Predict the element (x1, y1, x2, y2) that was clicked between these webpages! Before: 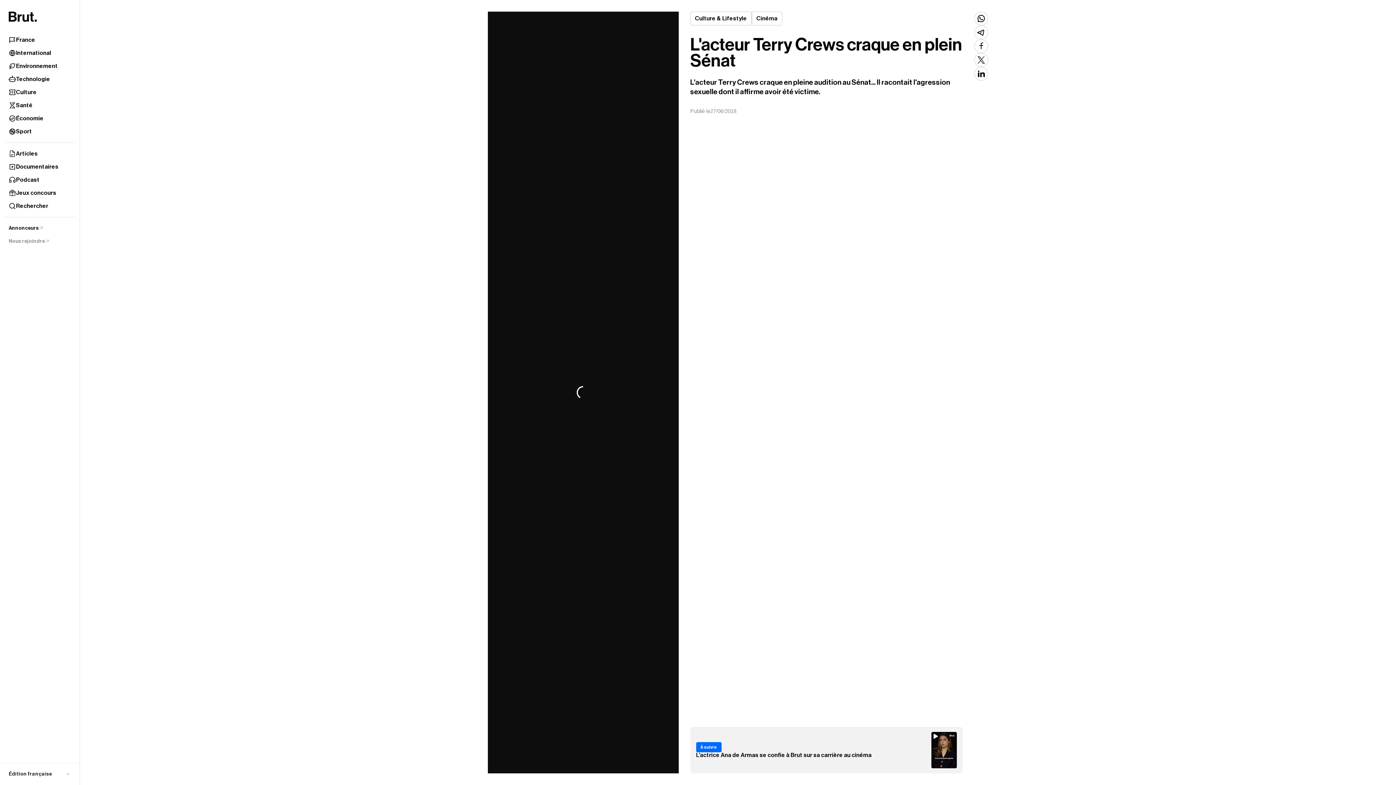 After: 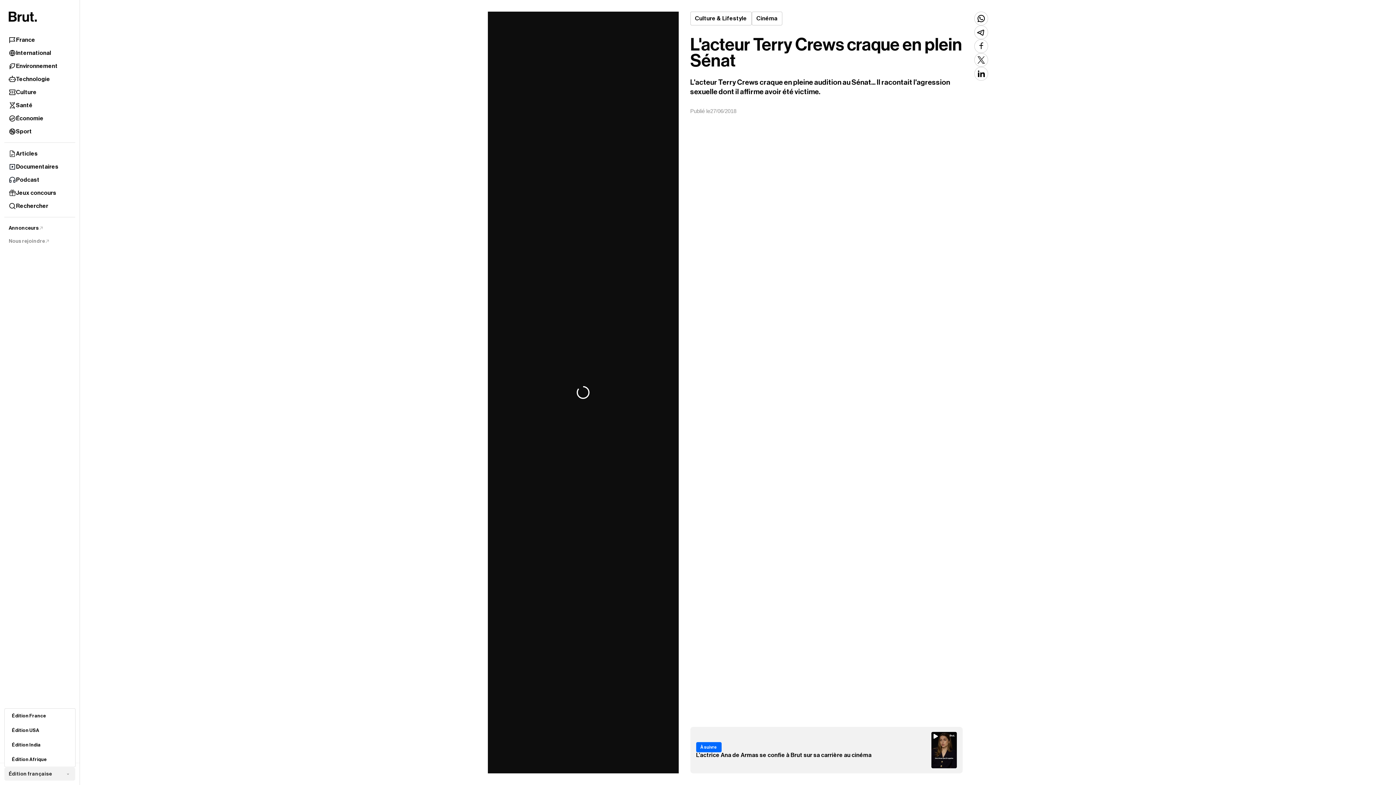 Action: label: Édition française bbox: (4, 768, 75, 781)